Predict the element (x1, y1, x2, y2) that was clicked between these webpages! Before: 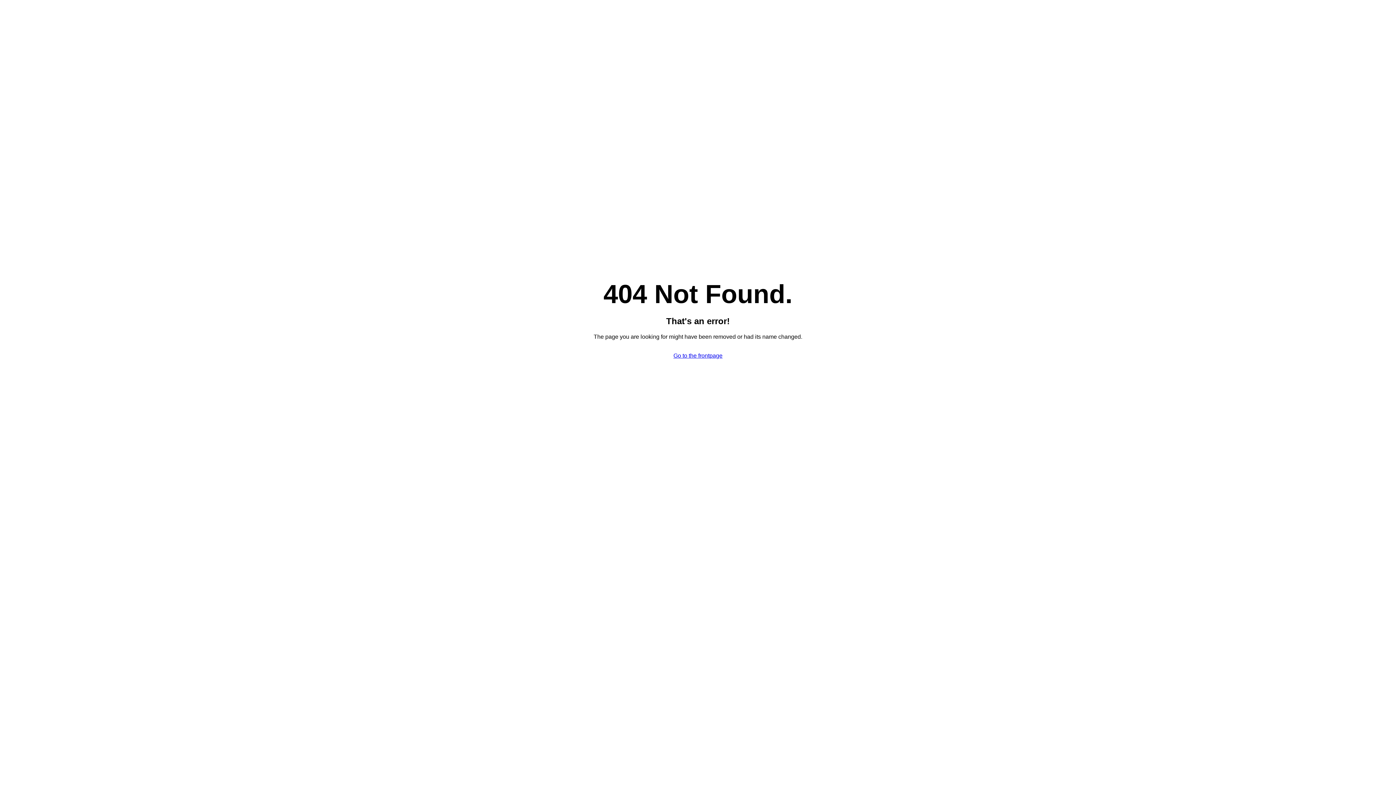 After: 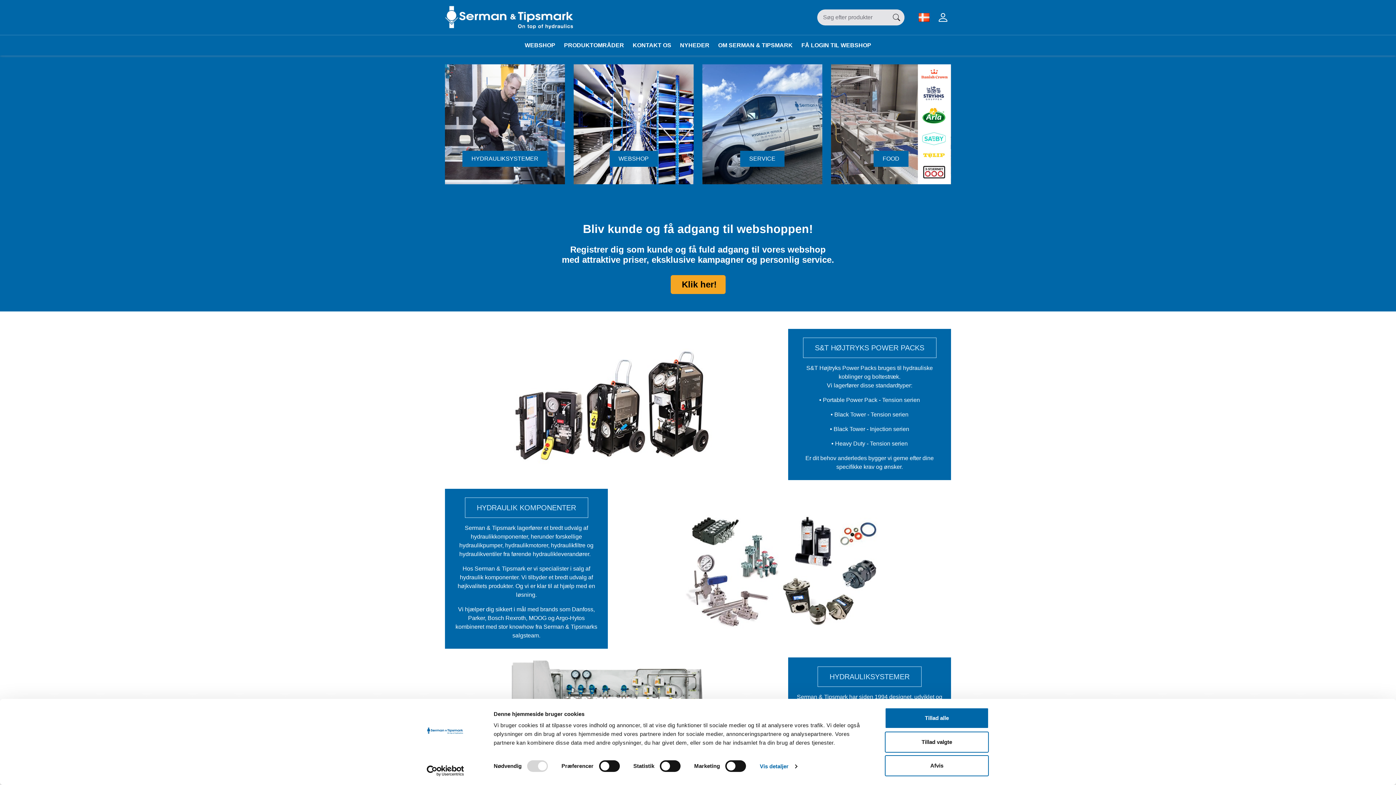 Action: label: Go to the frontpage bbox: (673, 352, 722, 358)